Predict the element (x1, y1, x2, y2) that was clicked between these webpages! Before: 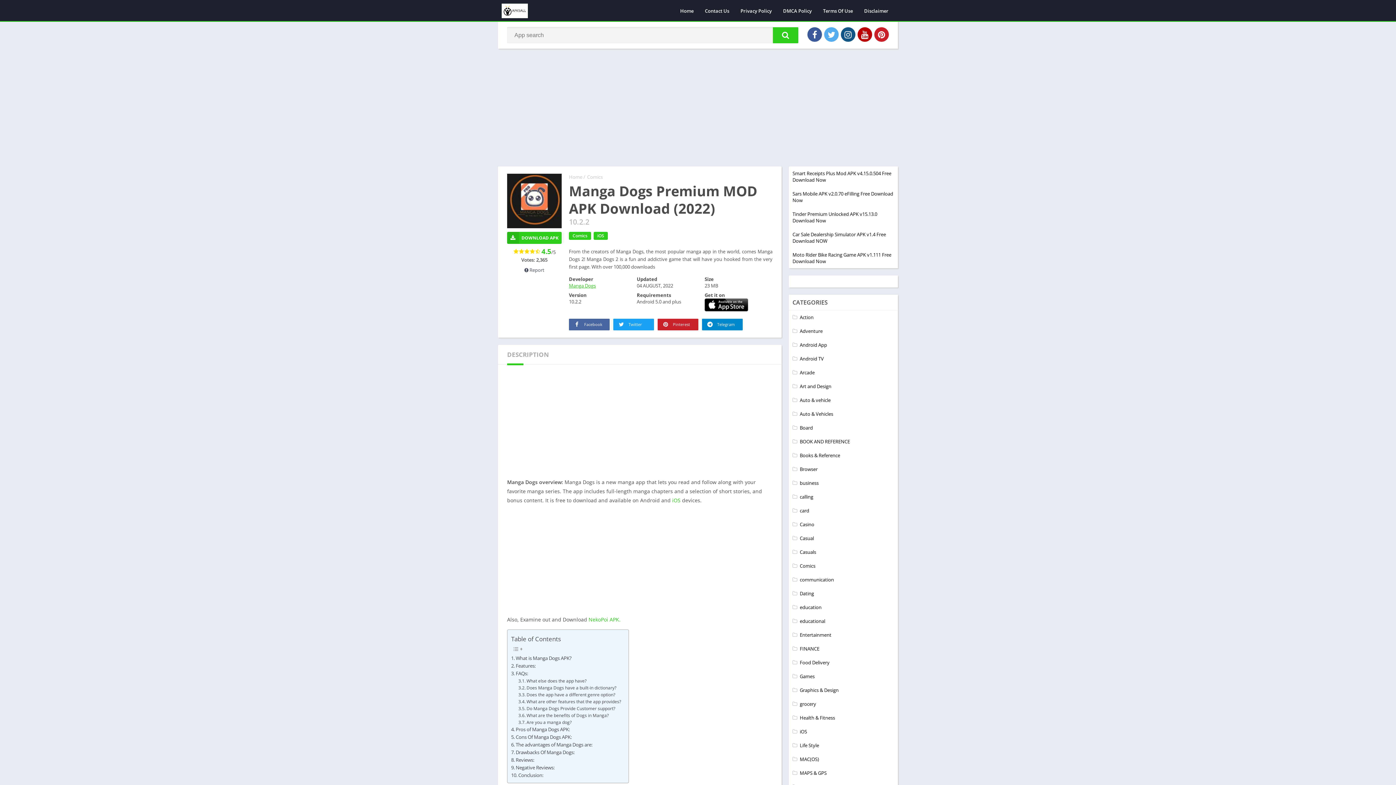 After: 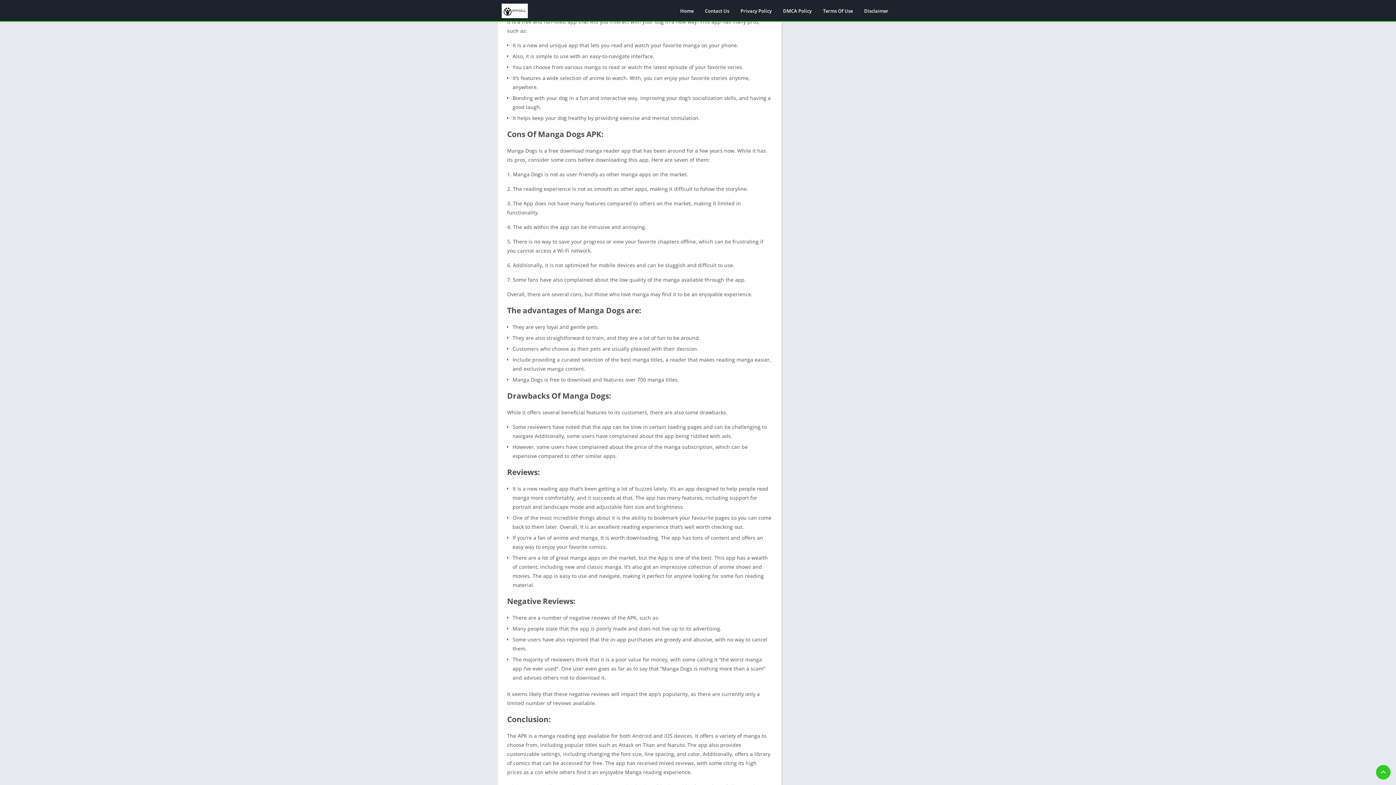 Action: bbox: (511, 726, 570, 733) label: Pros of Manga Dogs APK: